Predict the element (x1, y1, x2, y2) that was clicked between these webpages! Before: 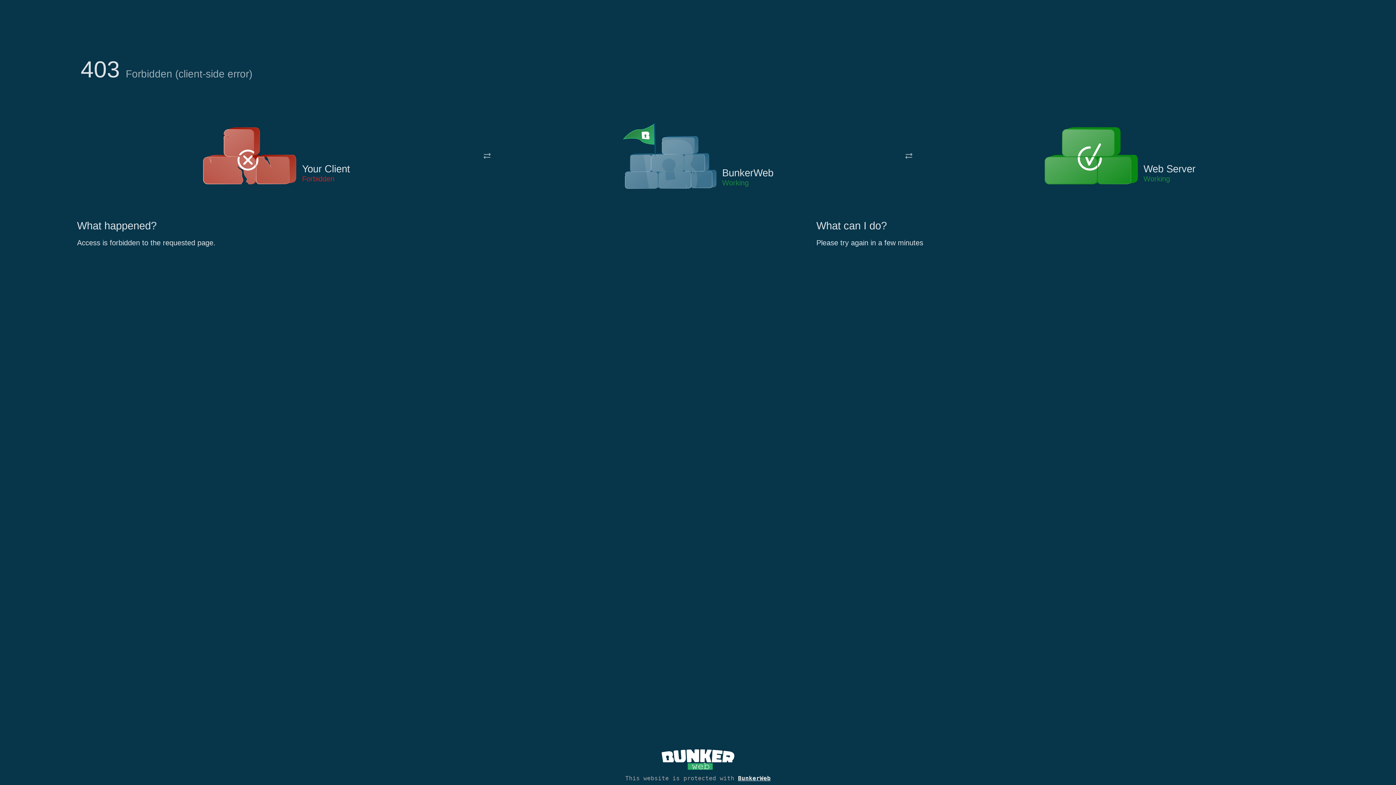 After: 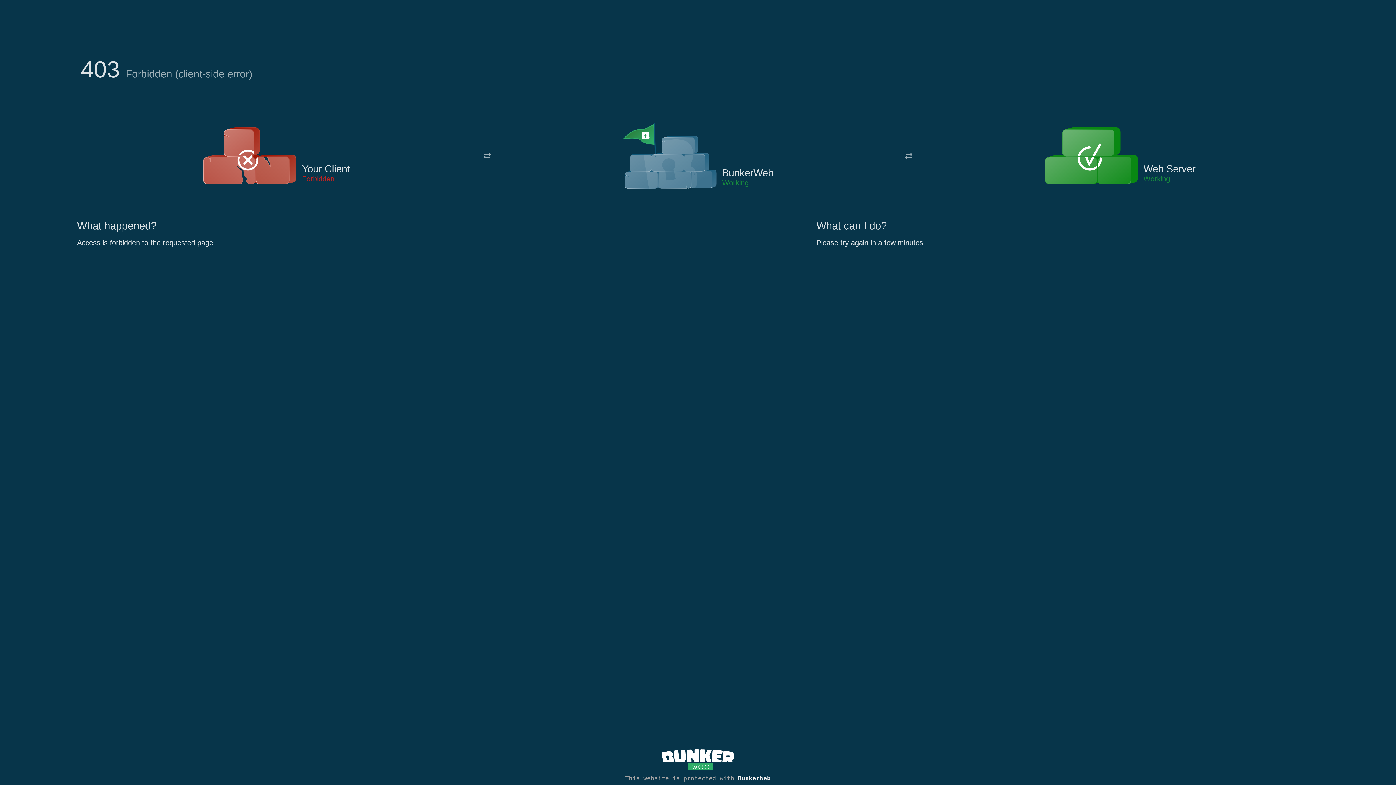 Action: bbox: (622, 122, 717, 191)